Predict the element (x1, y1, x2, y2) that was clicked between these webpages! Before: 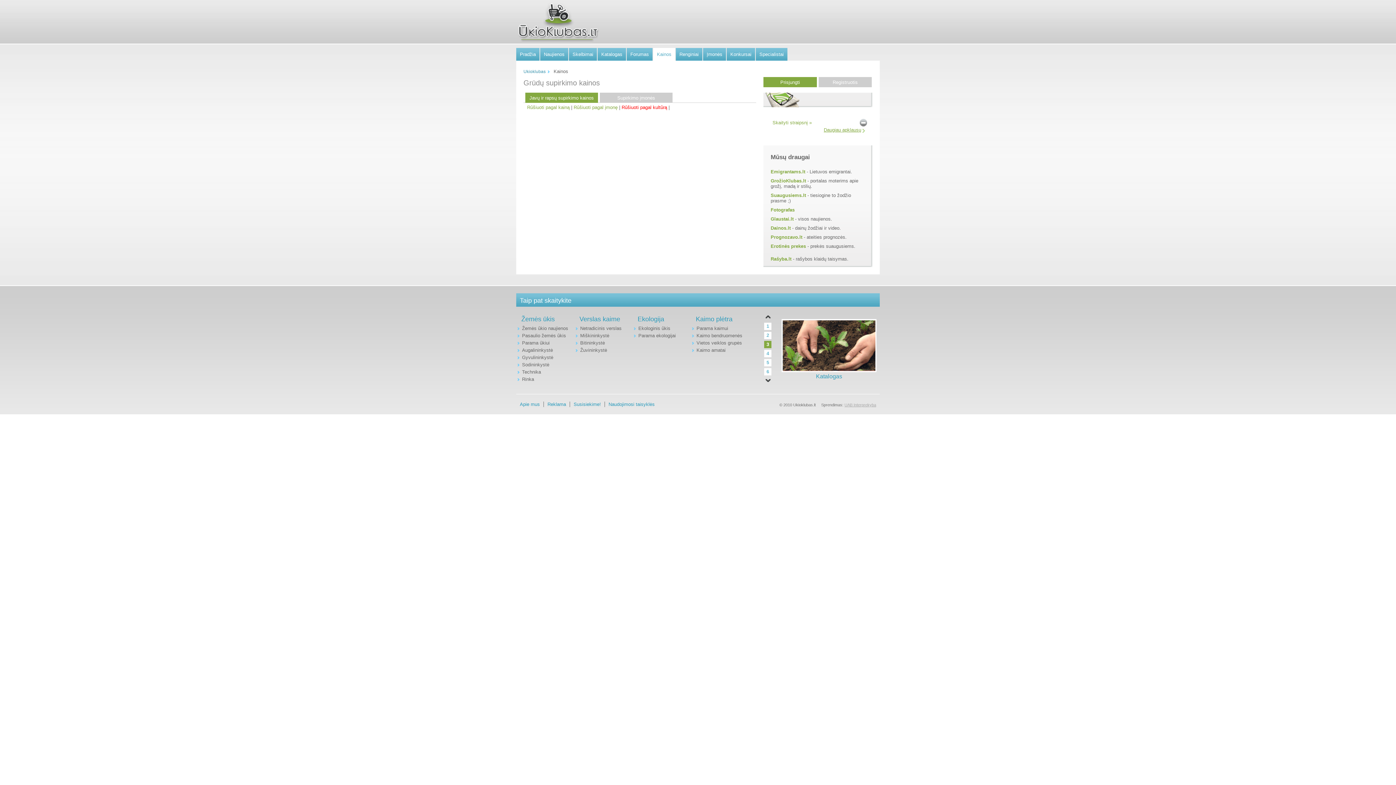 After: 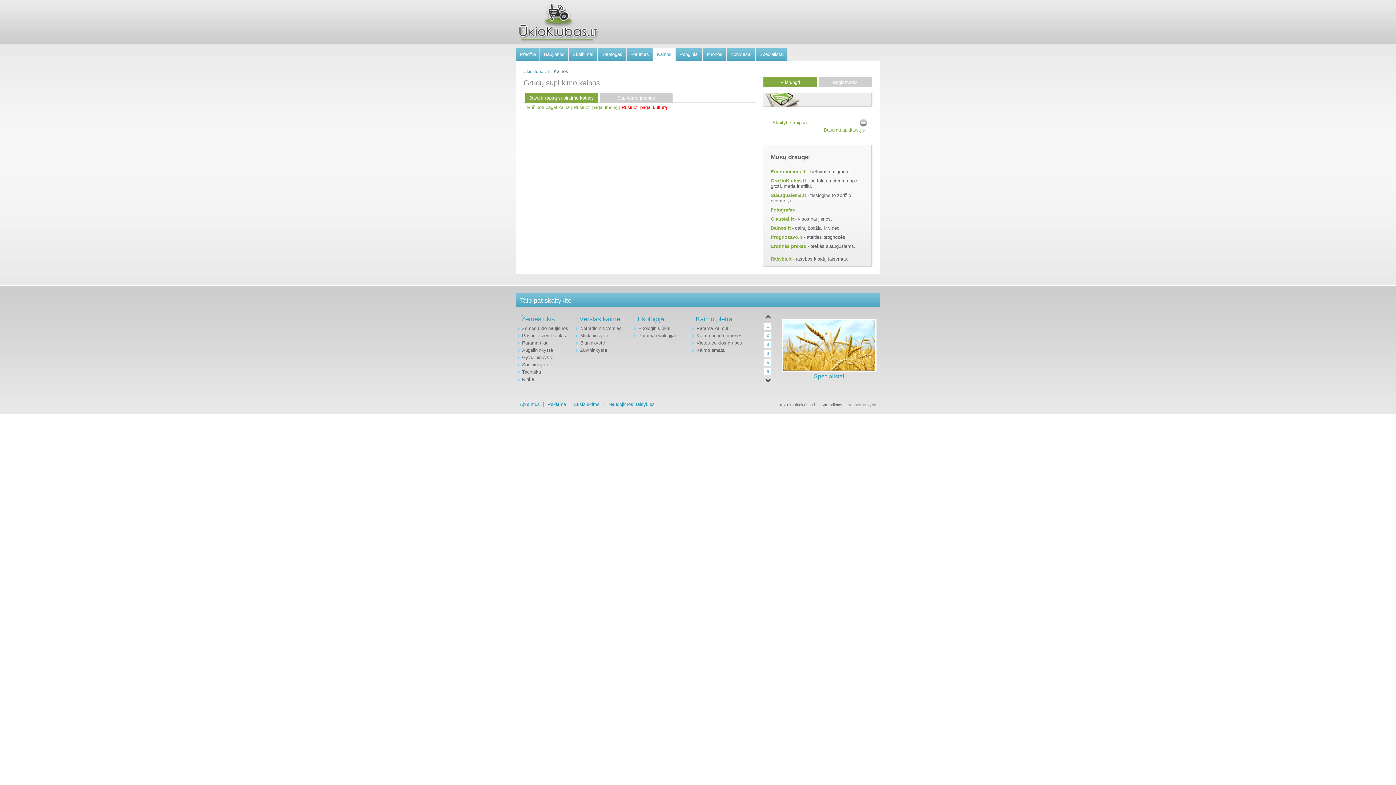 Action: label: 6 bbox: (764, 368, 771, 375)